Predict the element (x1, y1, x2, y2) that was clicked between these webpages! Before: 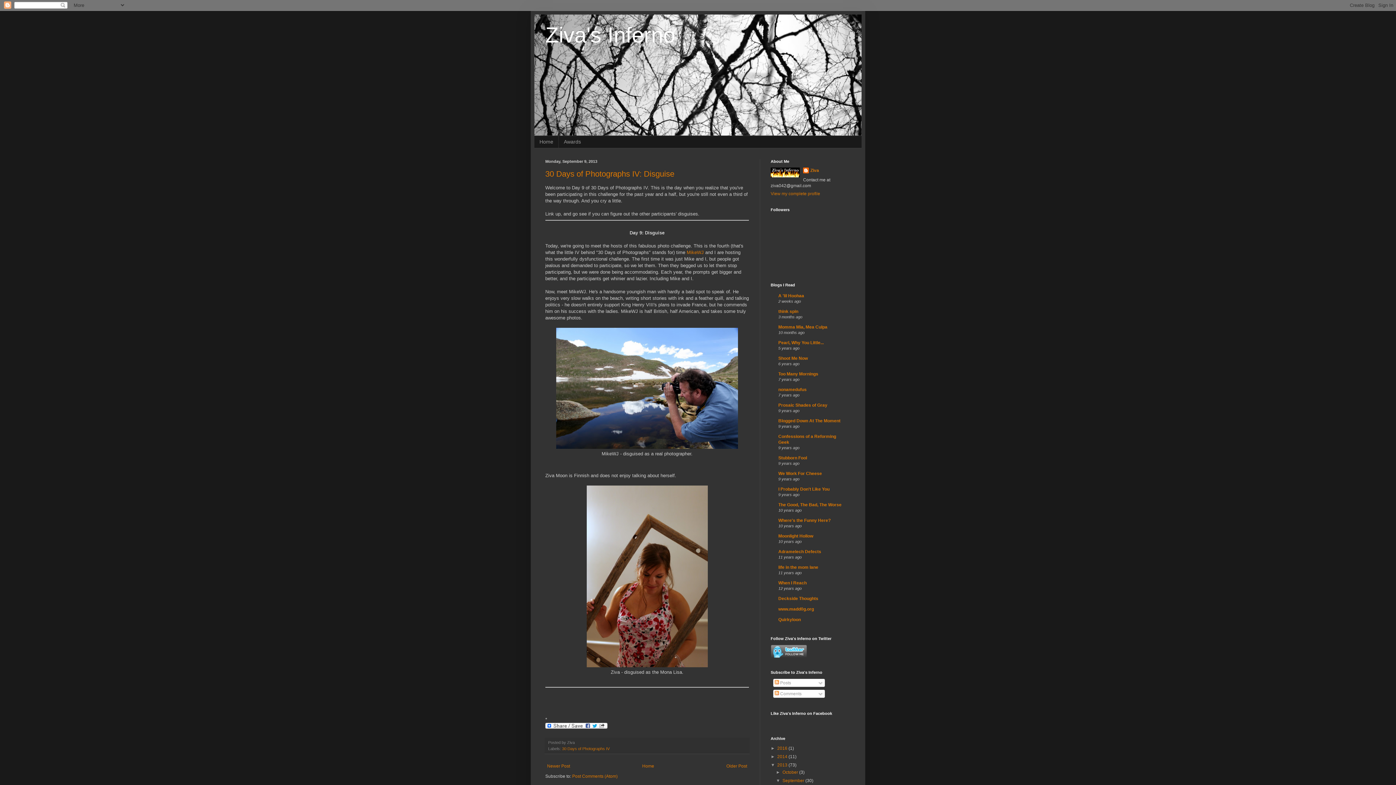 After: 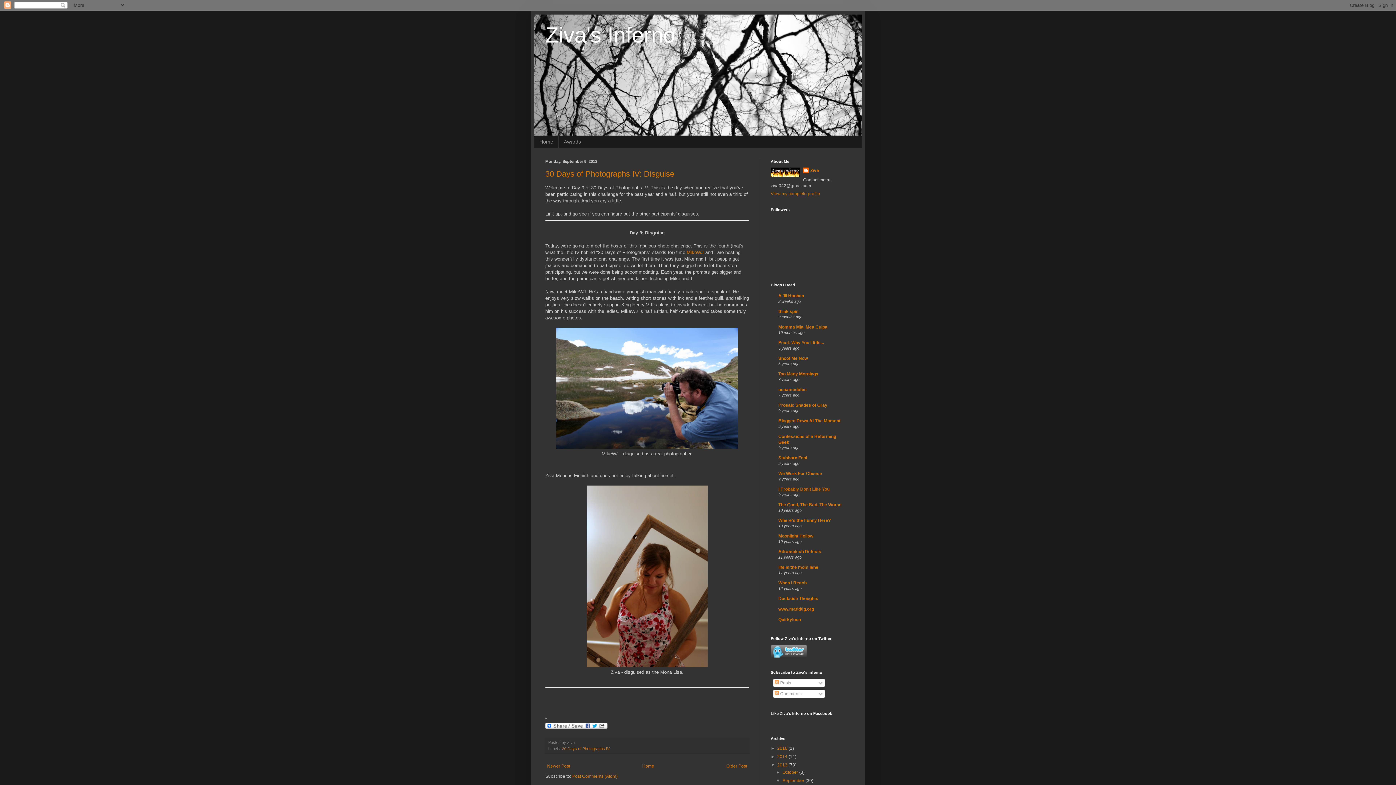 Action: bbox: (778, 486, 829, 491) label: I Probably Don't Like You